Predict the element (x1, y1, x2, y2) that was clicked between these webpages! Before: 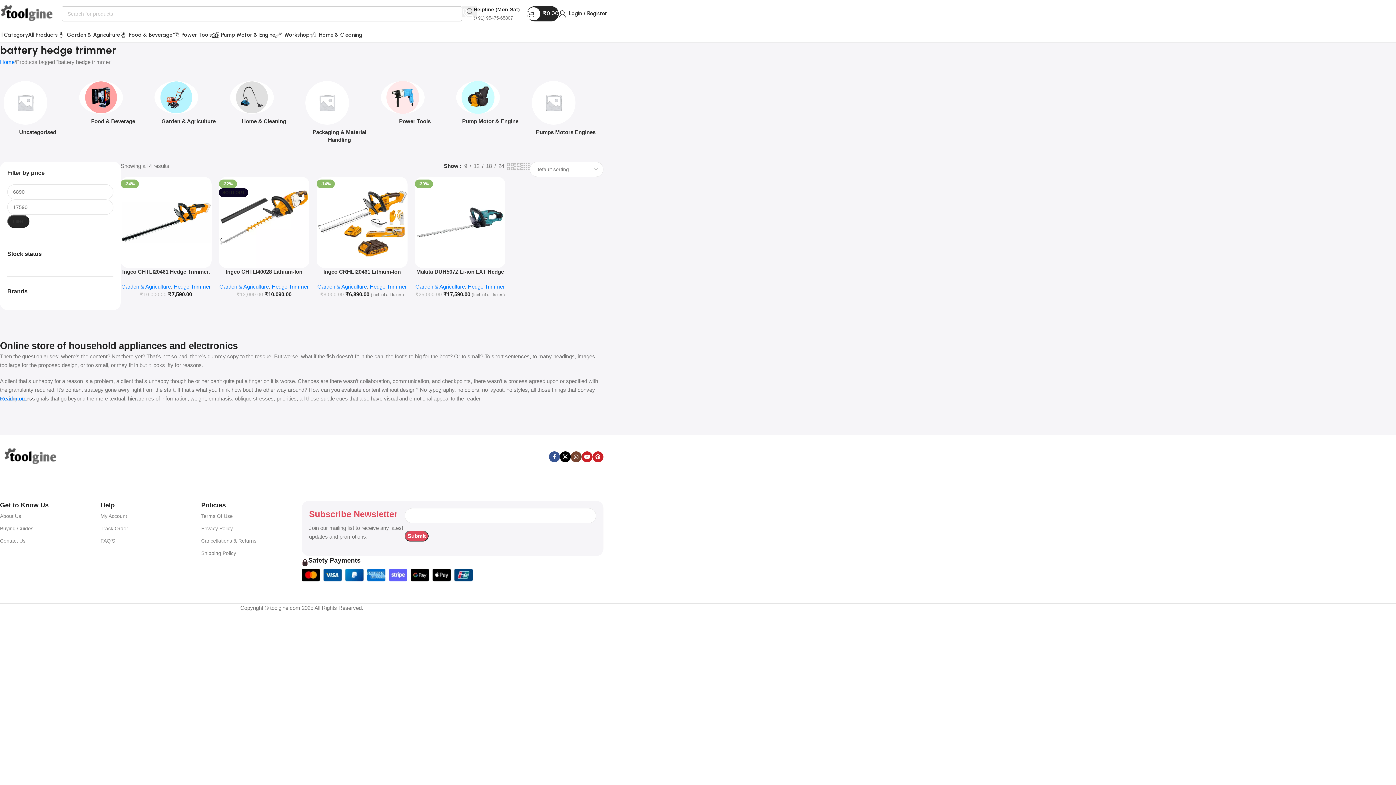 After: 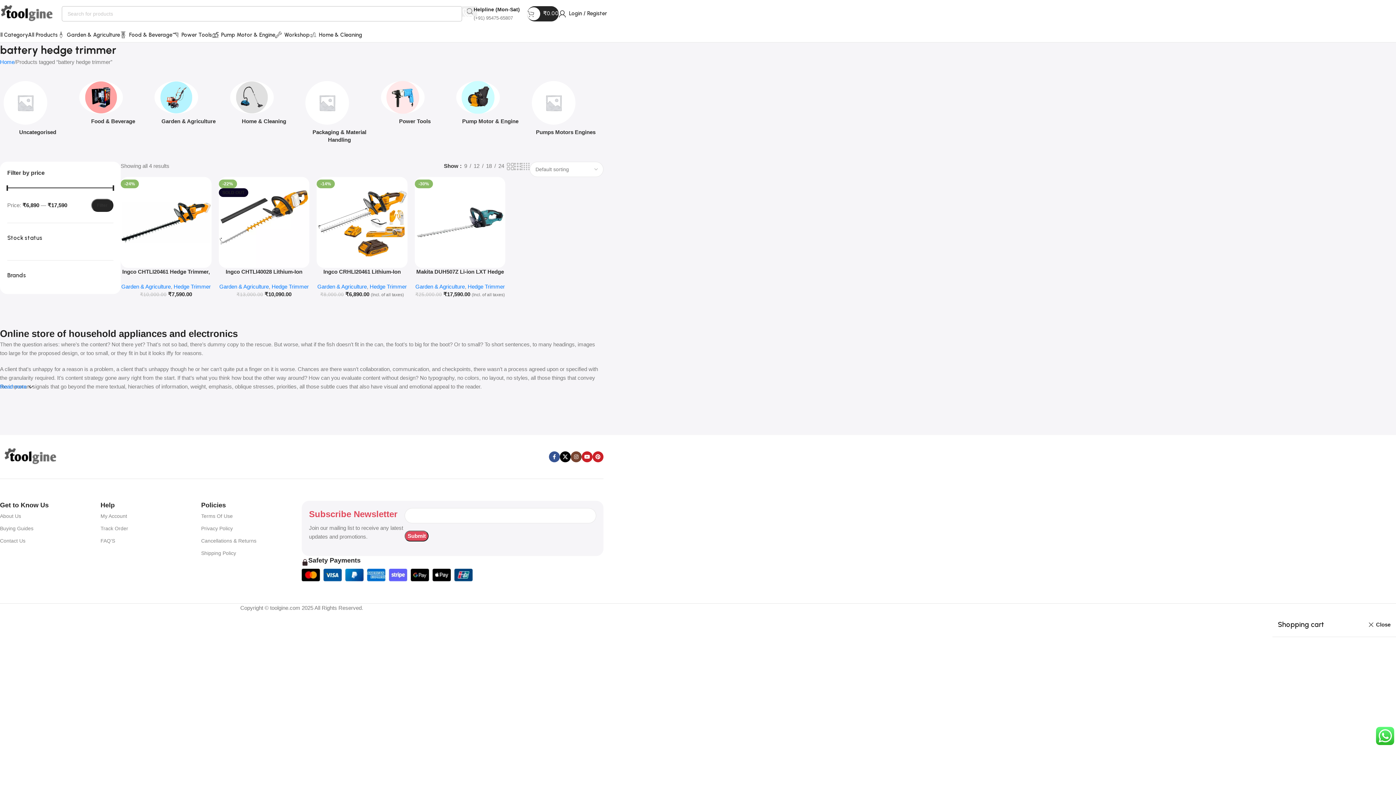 Action: label: 0
₹0.00 bbox: (527, 6, 558, 20)